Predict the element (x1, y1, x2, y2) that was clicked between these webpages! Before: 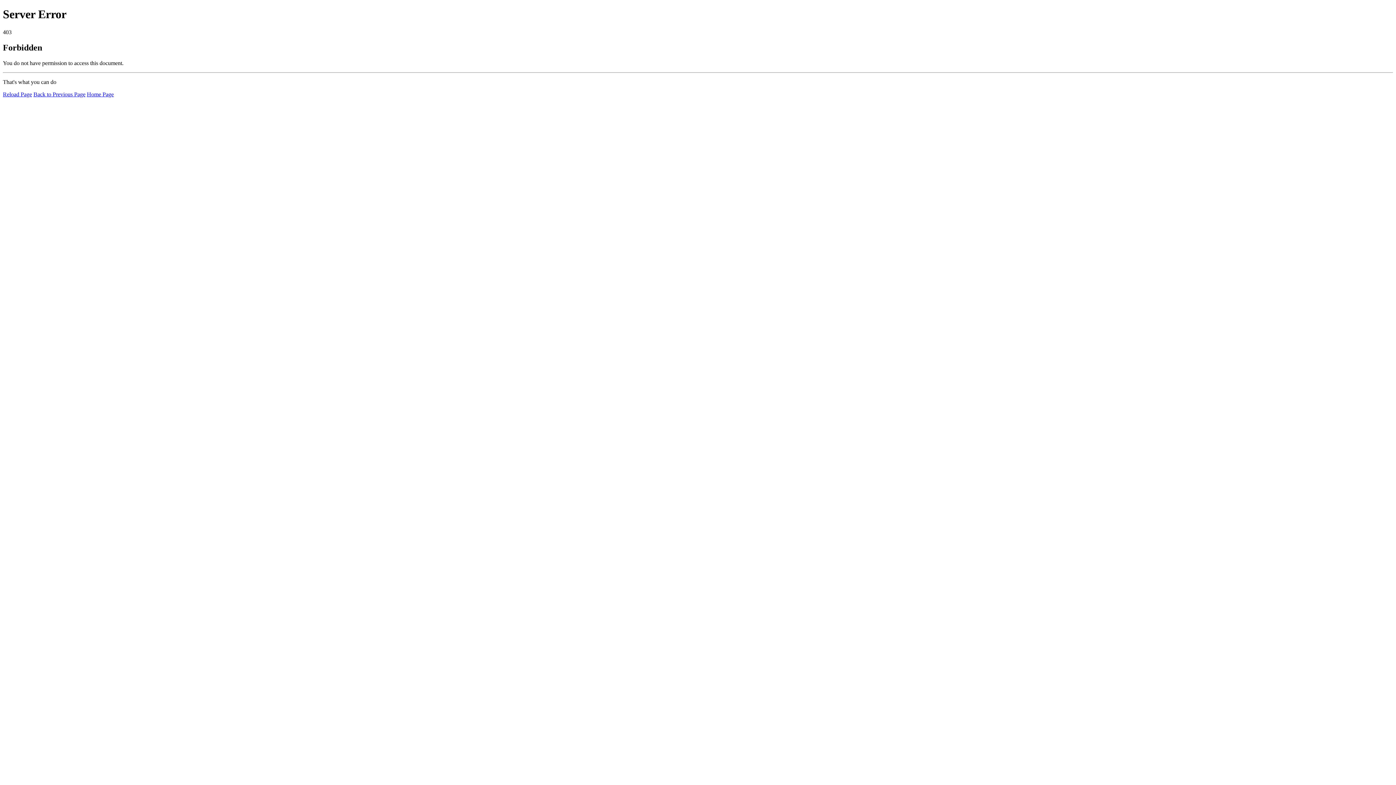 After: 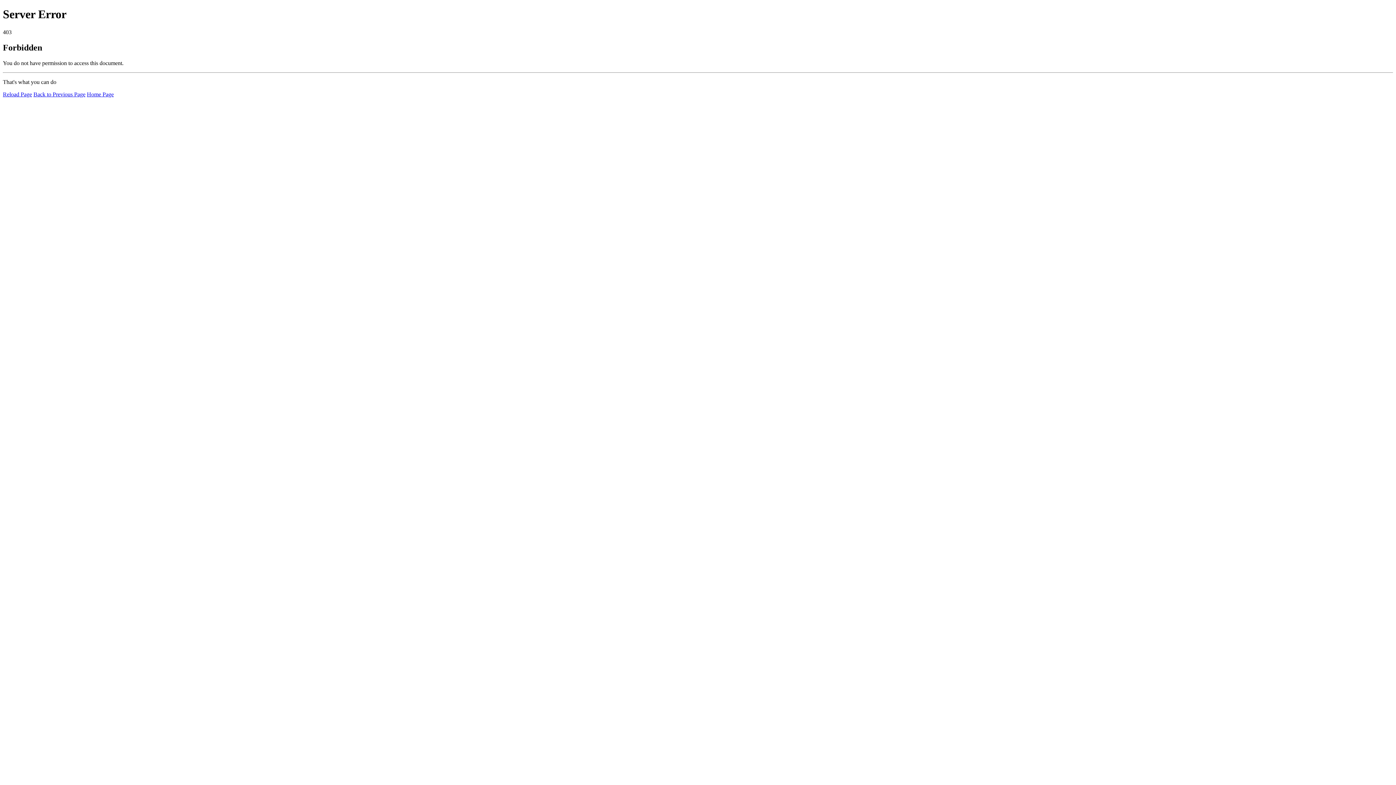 Action: label: Reload Page bbox: (2, 91, 32, 97)